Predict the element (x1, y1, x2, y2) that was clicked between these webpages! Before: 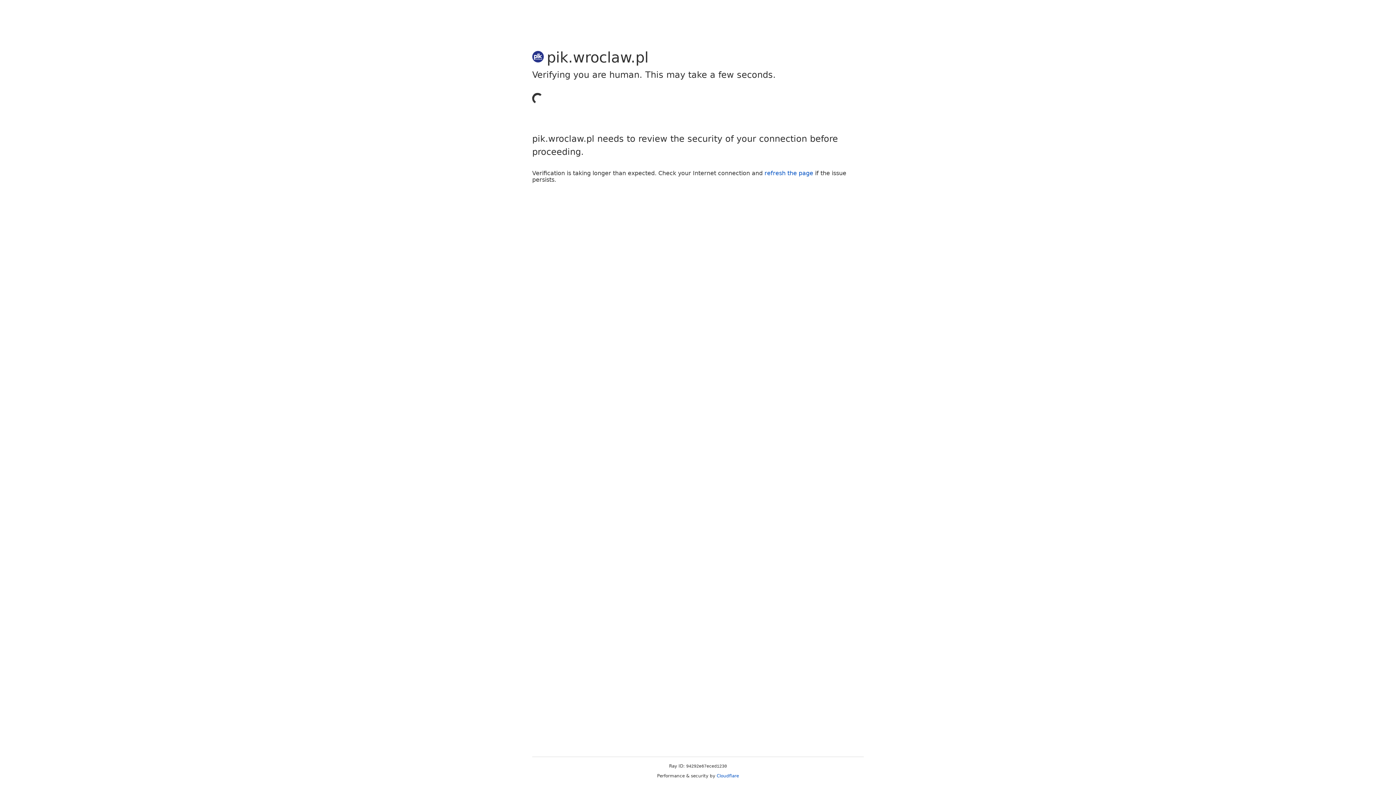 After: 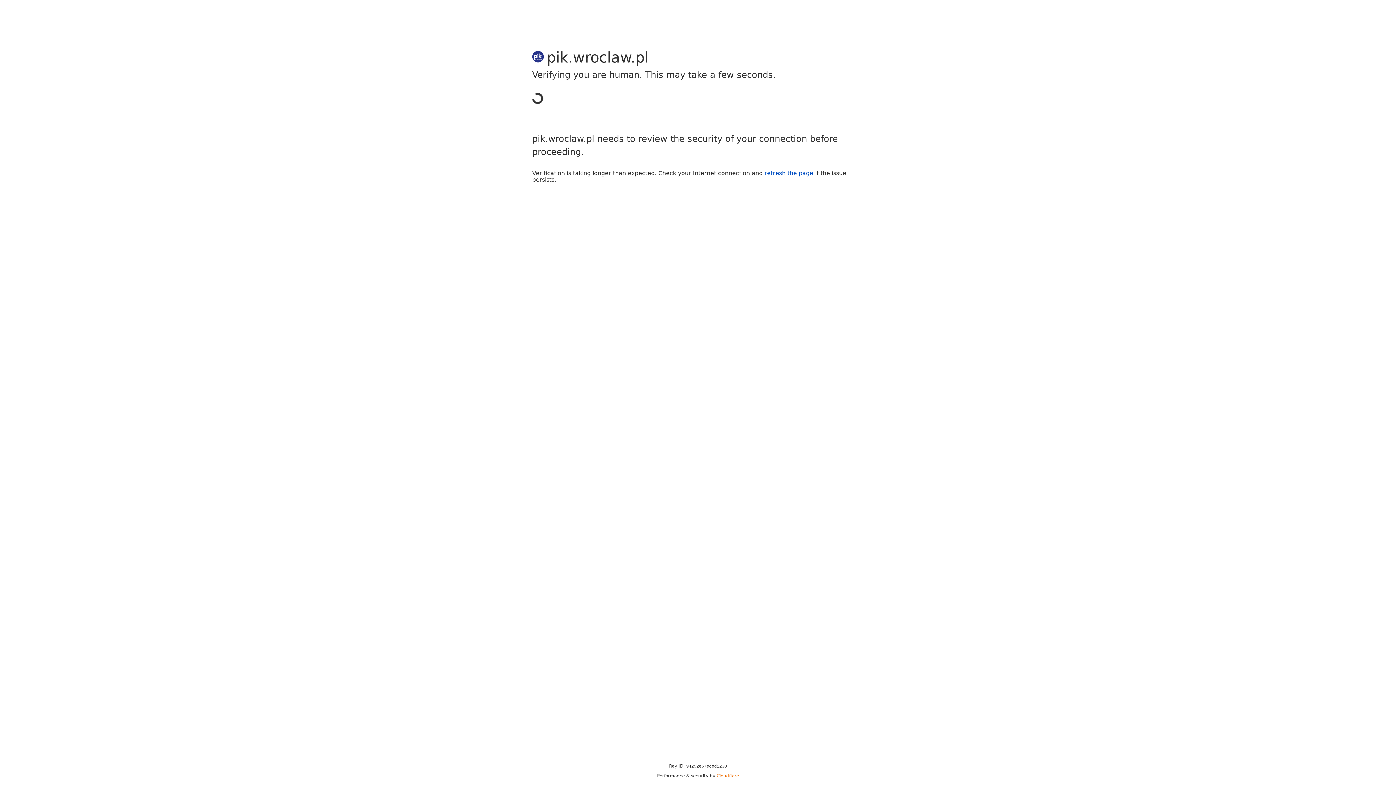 Action: label: Cloudflare bbox: (716, 773, 739, 778)